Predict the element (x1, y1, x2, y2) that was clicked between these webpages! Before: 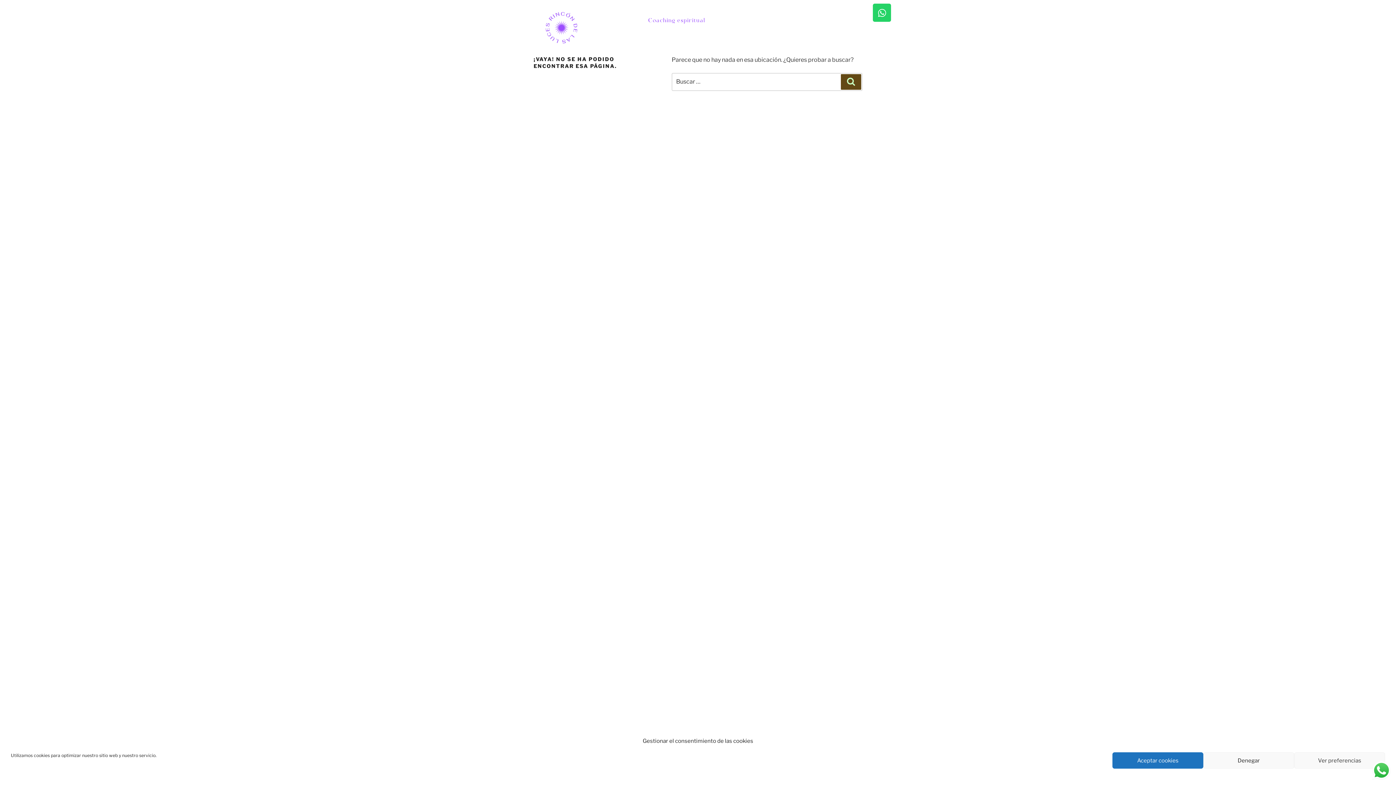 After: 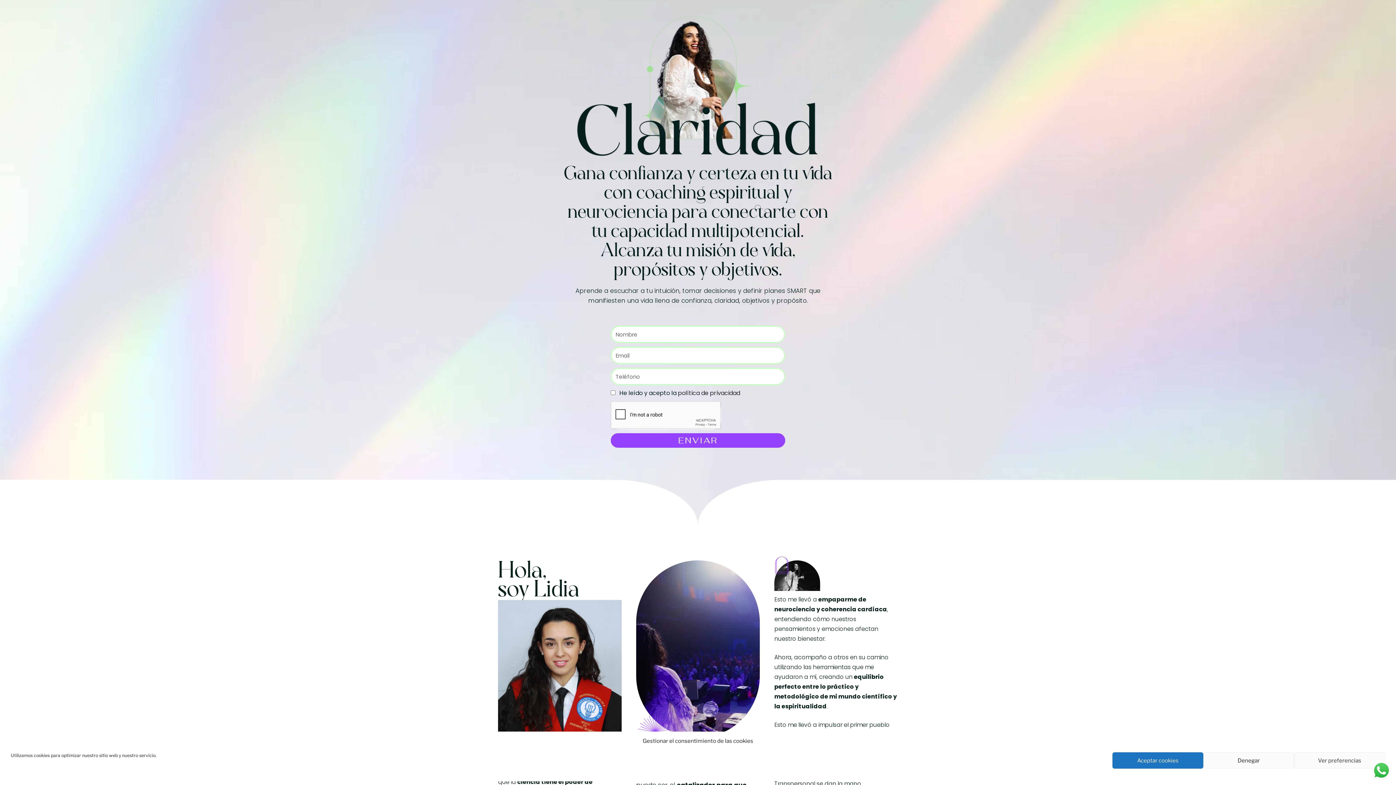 Action: bbox: (494, 3, 625, 52)